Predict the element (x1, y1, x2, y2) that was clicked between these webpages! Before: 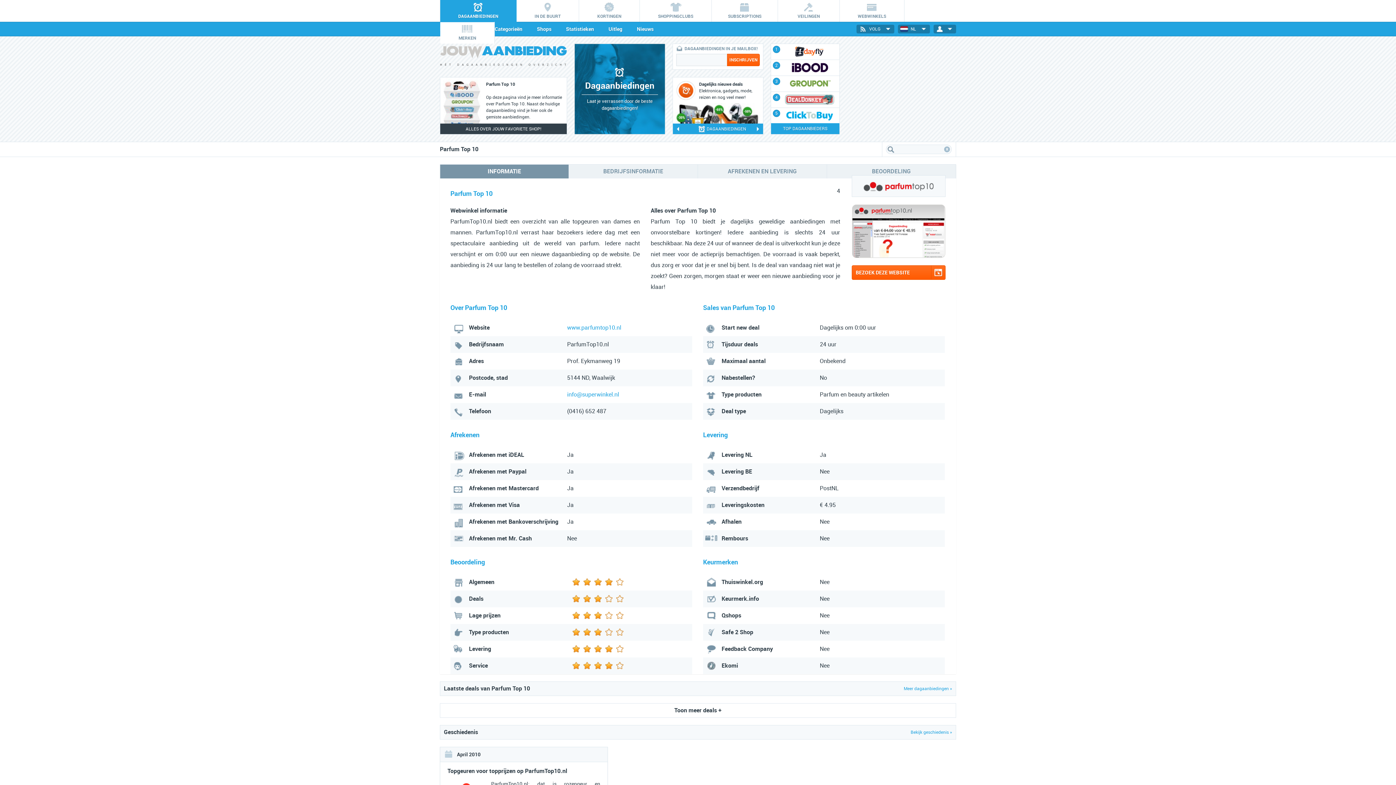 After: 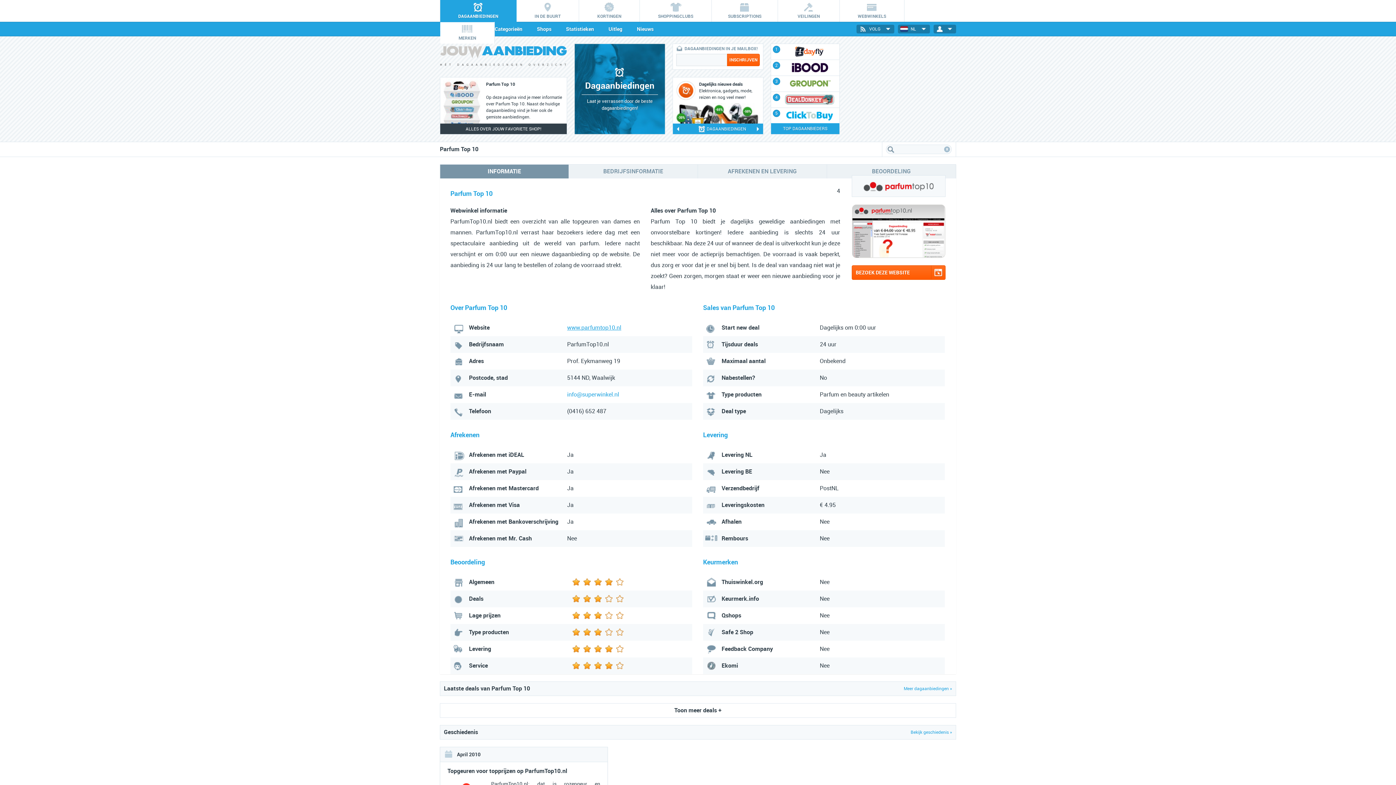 Action: label: www.parfumtop10.nl bbox: (567, 324, 621, 331)